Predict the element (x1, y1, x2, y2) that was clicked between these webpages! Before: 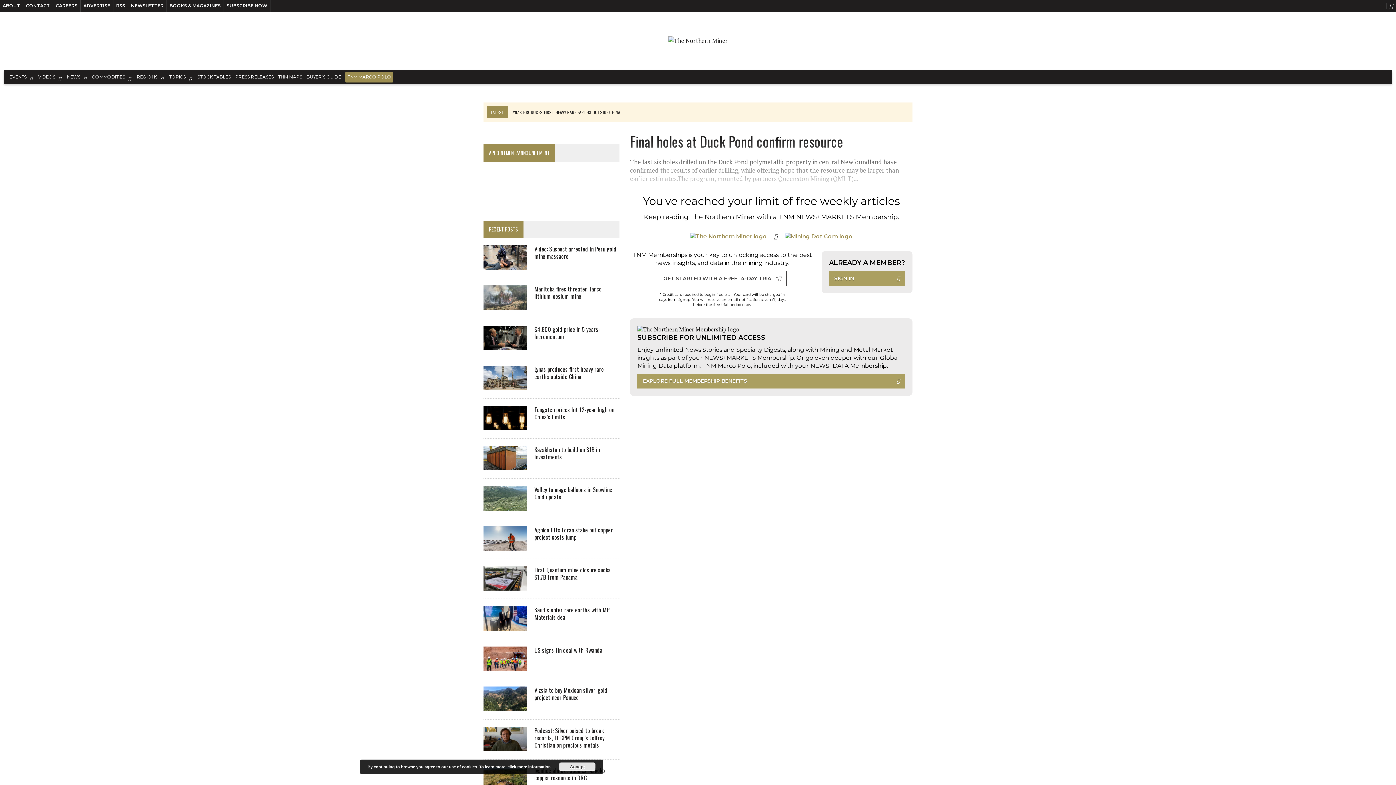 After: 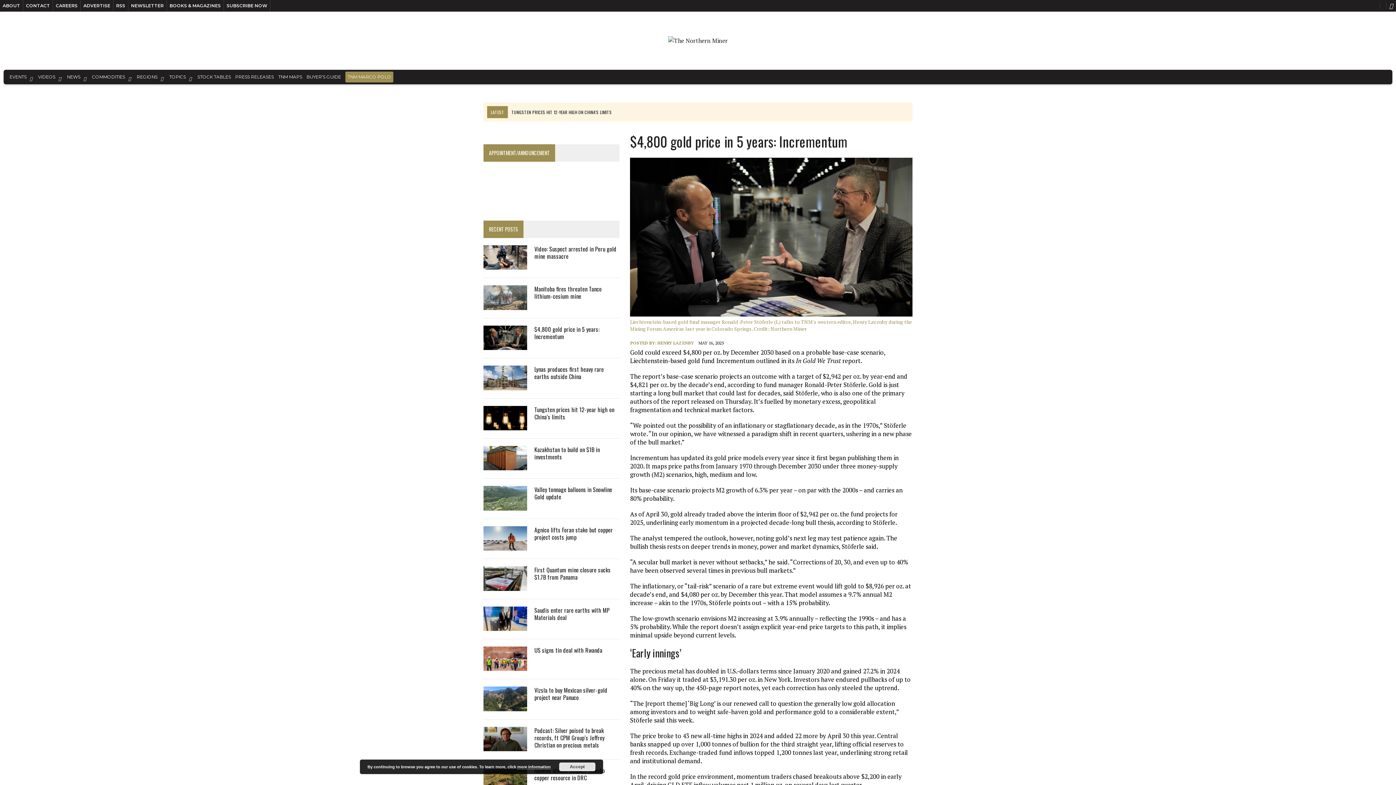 Action: bbox: (483, 341, 527, 349)